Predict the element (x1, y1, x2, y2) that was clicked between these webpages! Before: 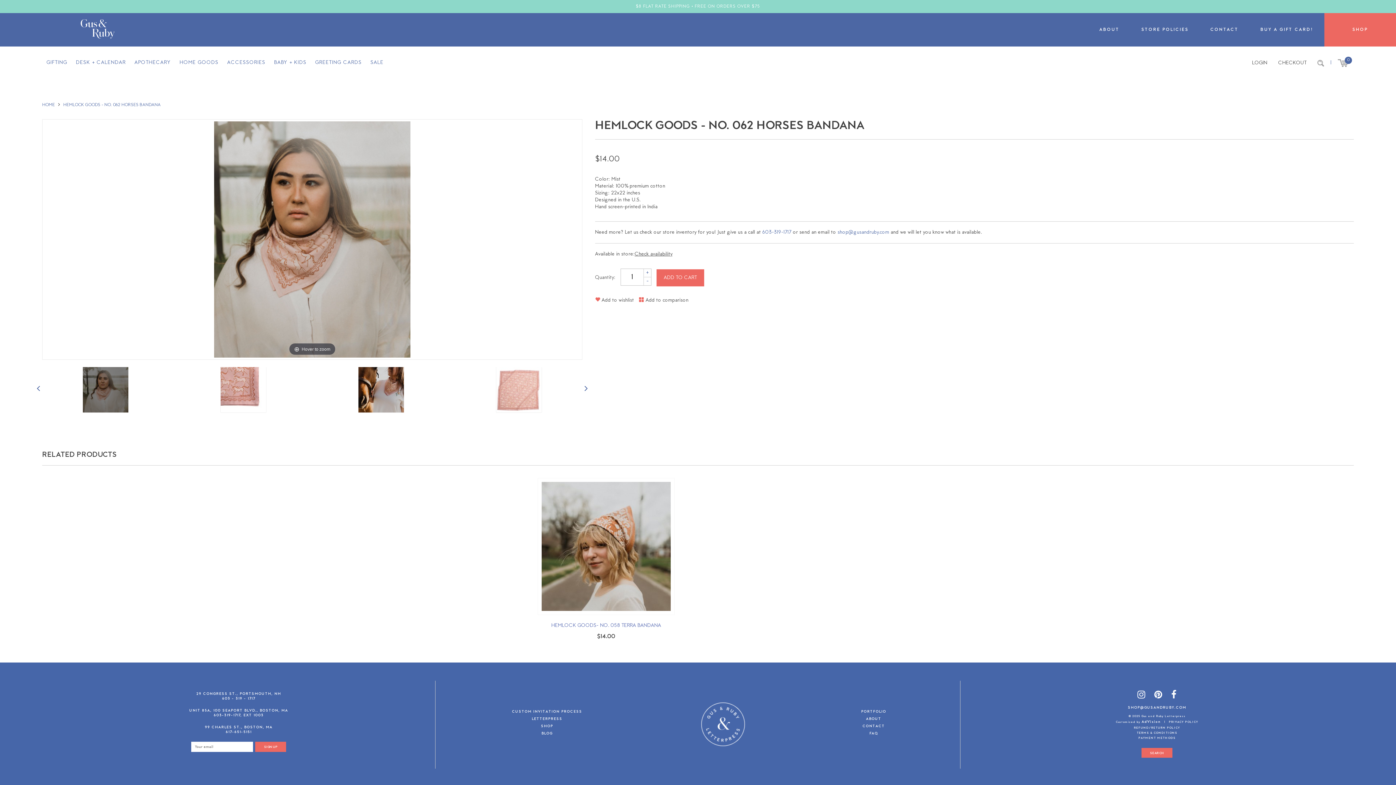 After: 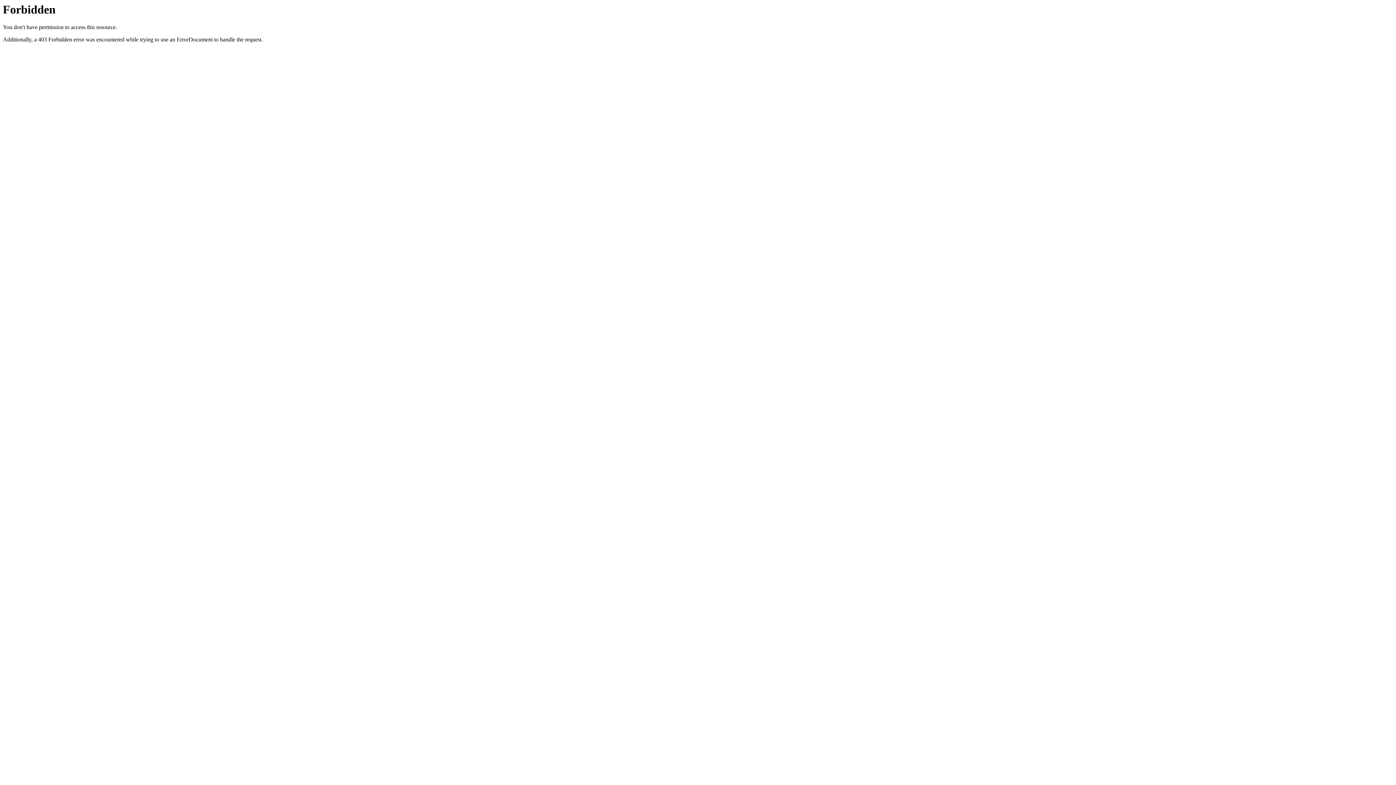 Action: label: PAYMENT METHODS bbox: (1138, 736, 1175, 740)